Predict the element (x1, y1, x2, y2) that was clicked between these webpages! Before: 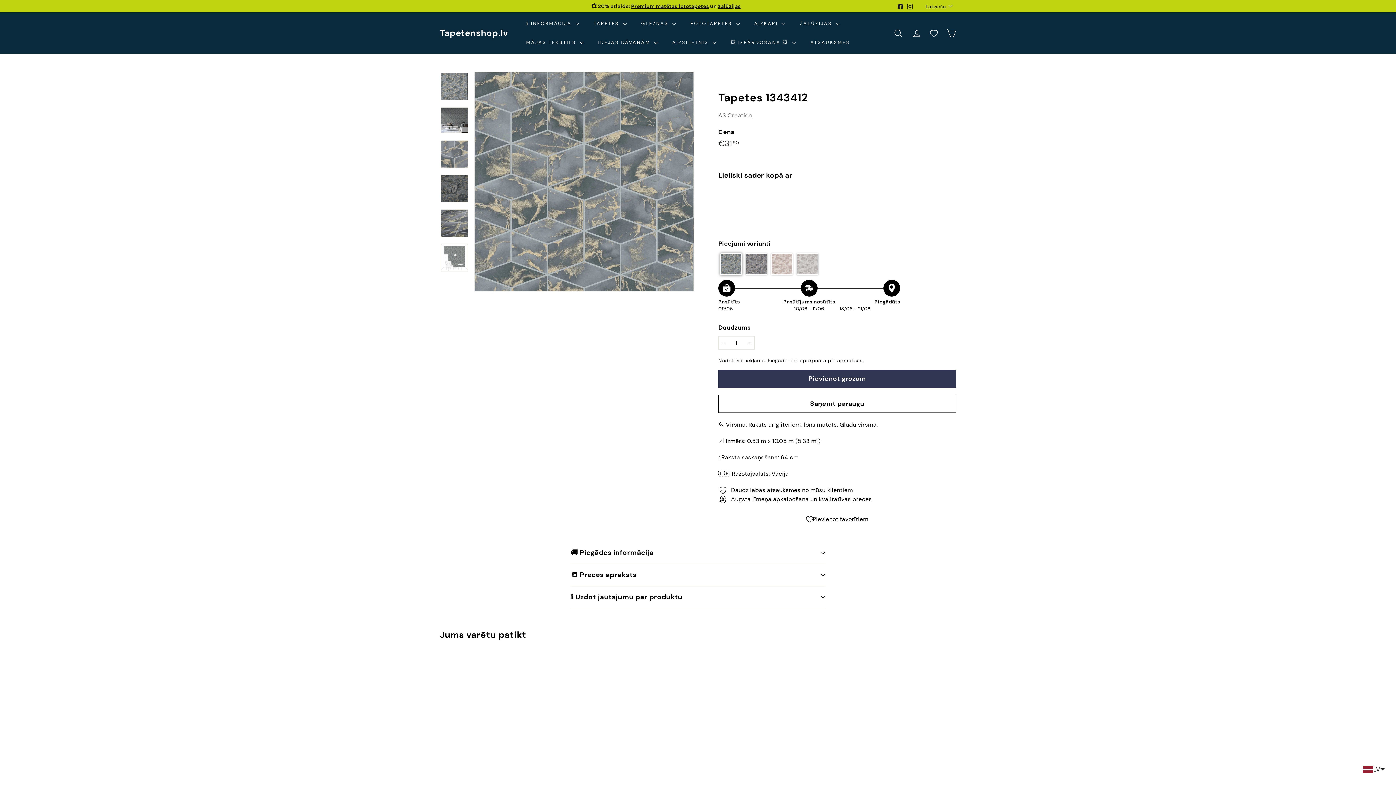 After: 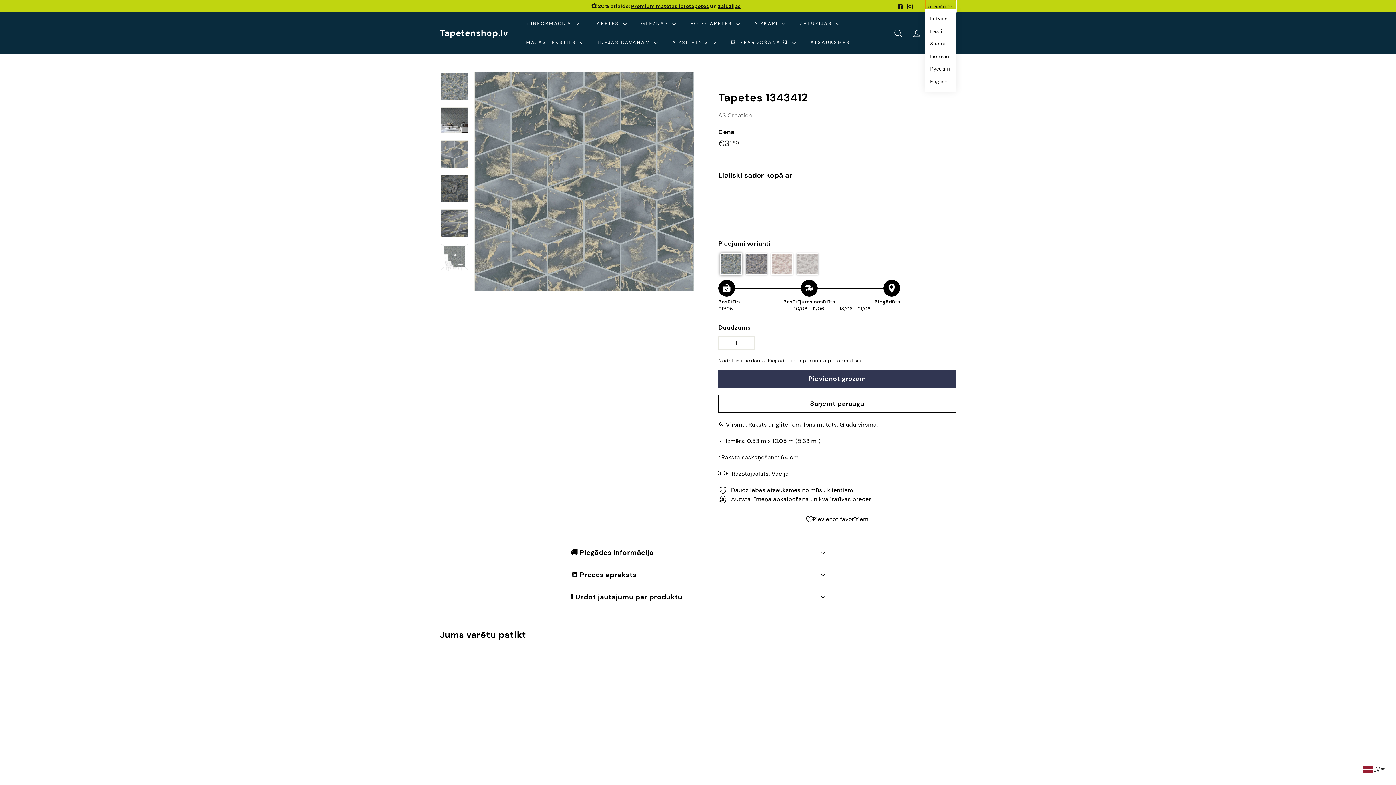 Action: label: Latviešu bbox: (925, 0, 956, 12)